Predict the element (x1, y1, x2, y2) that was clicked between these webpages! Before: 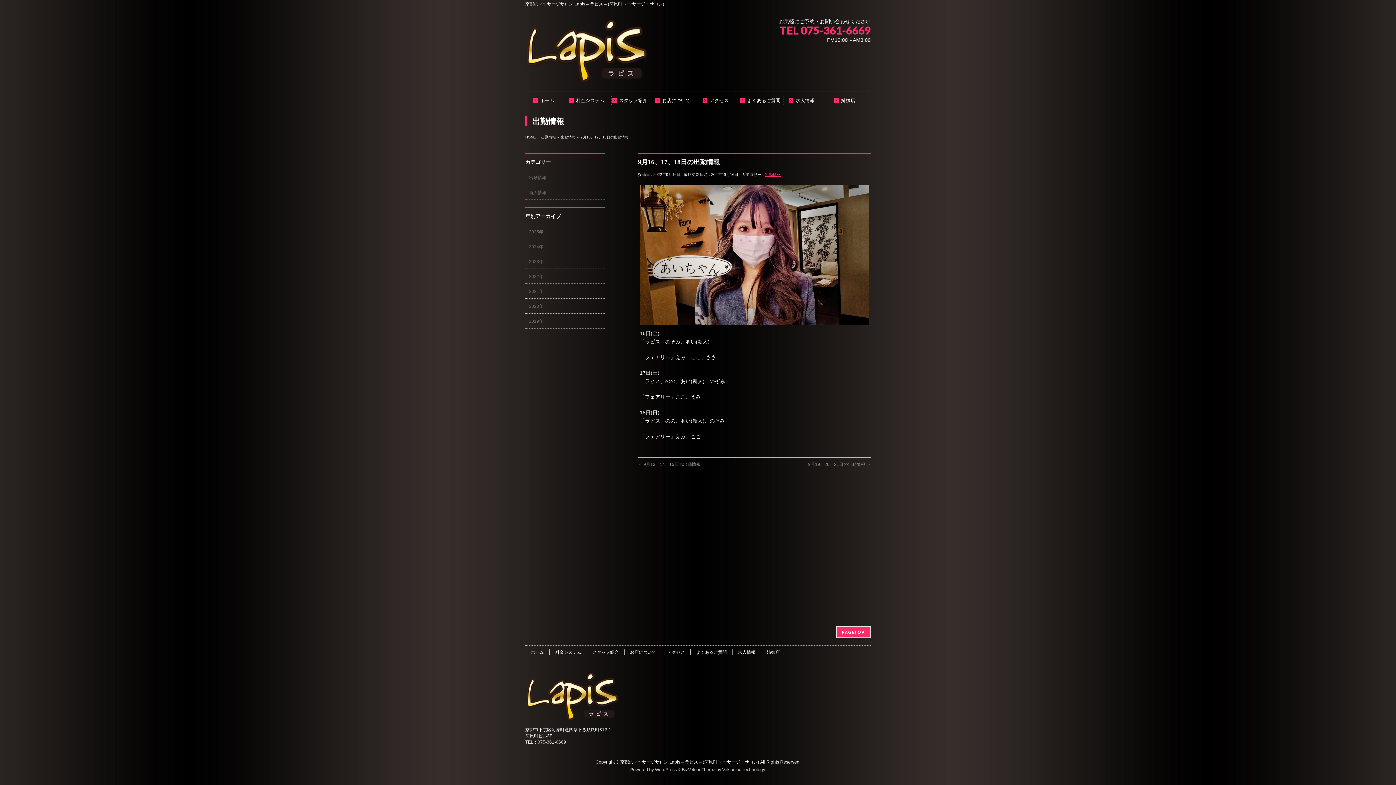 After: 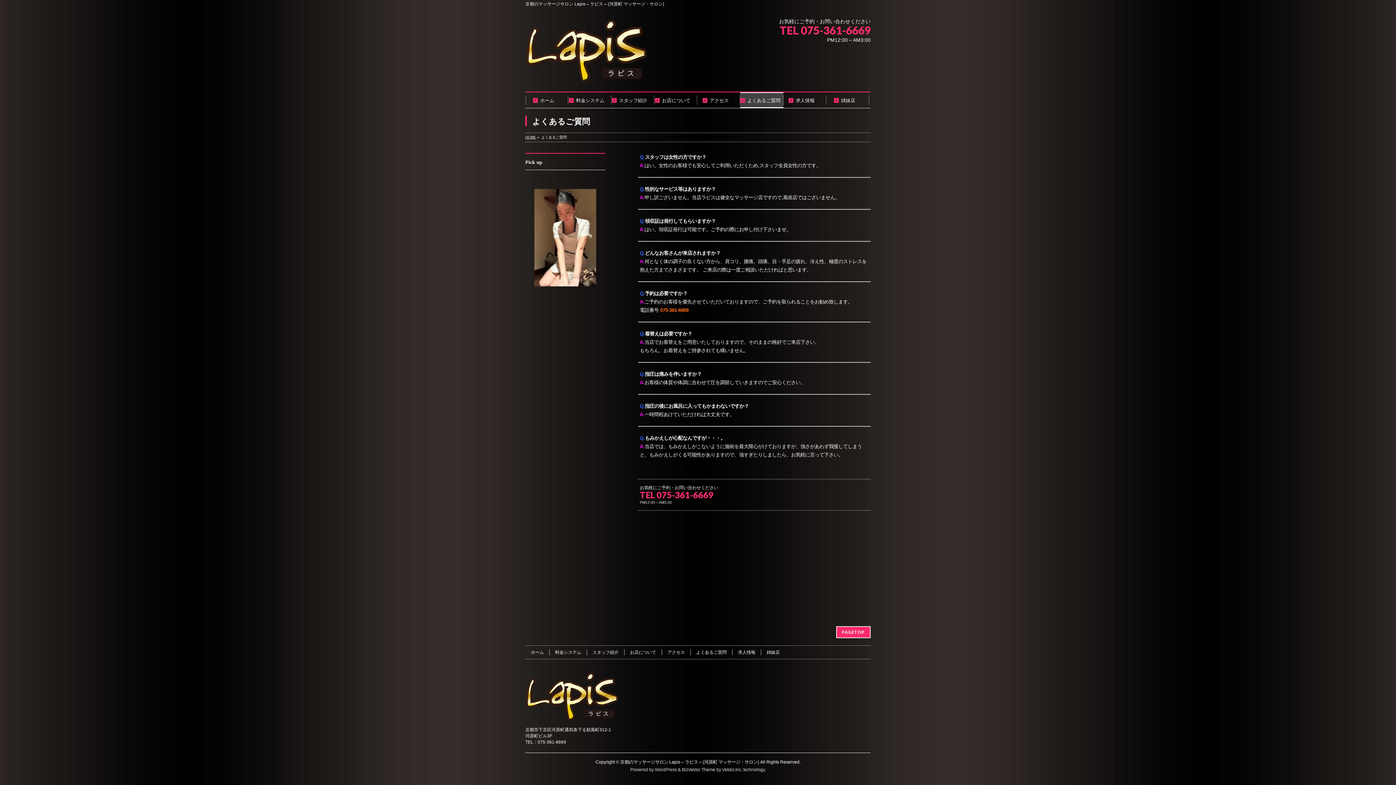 Action: label: よくあるご質問 bbox: (690, 649, 732, 655)